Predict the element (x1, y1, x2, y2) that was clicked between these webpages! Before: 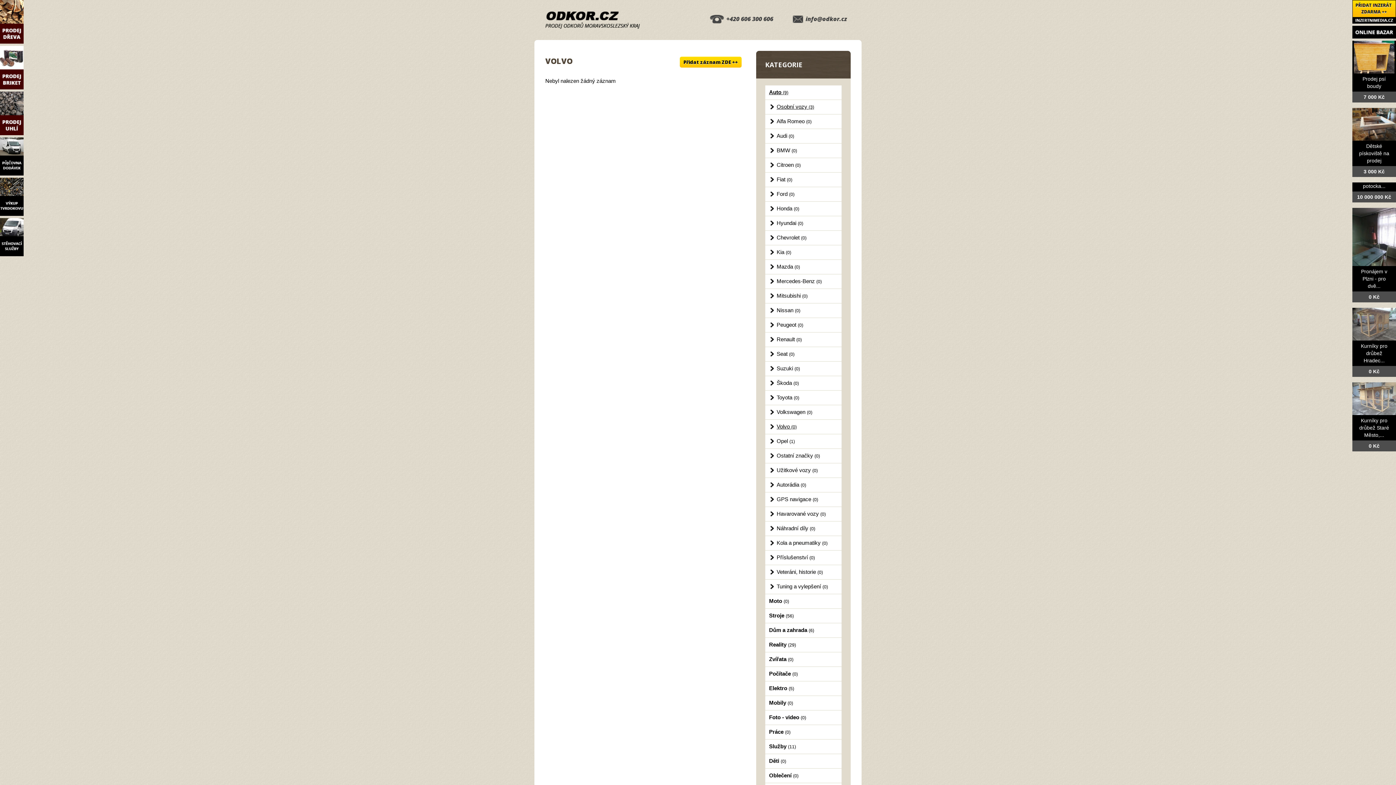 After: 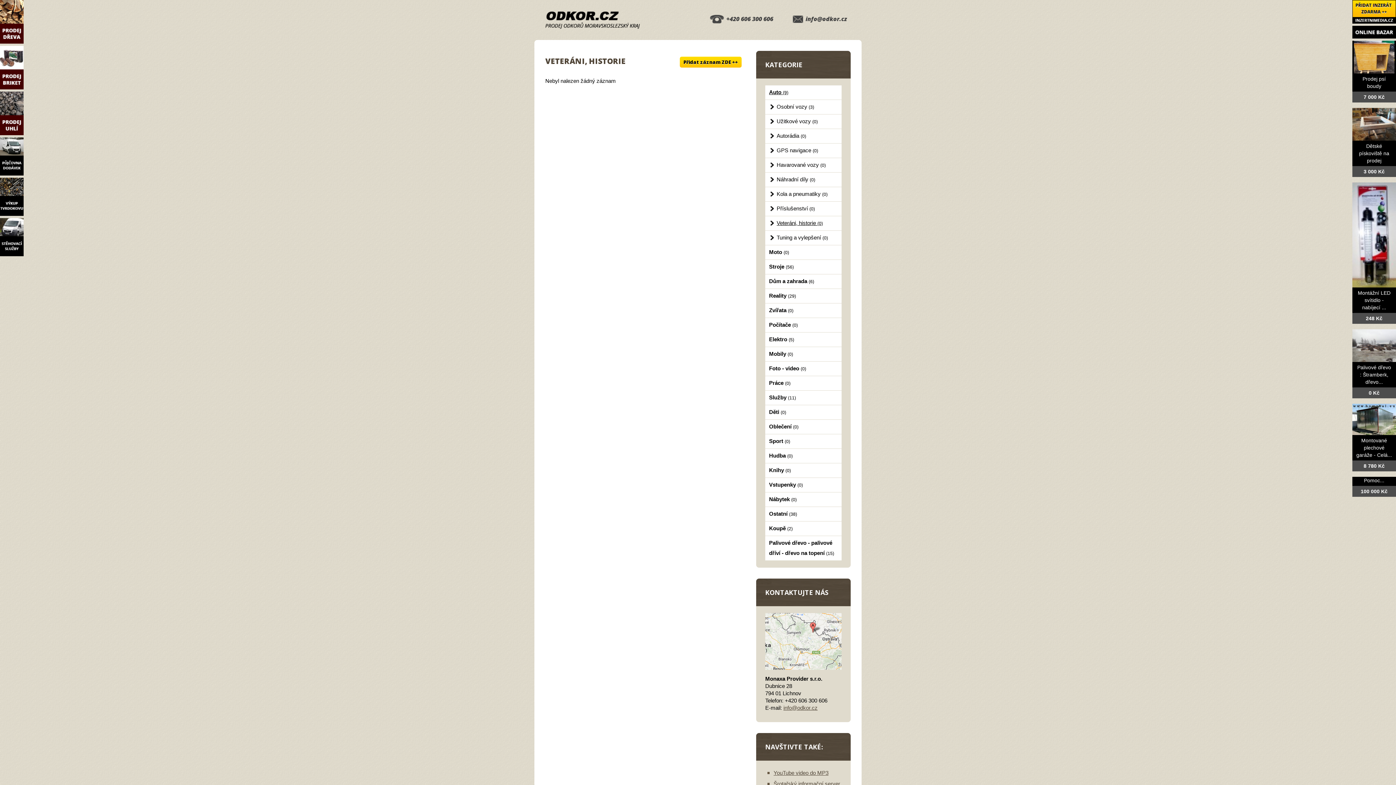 Action: label: Veteráni, historie (0) bbox: (765, 565, 841, 579)